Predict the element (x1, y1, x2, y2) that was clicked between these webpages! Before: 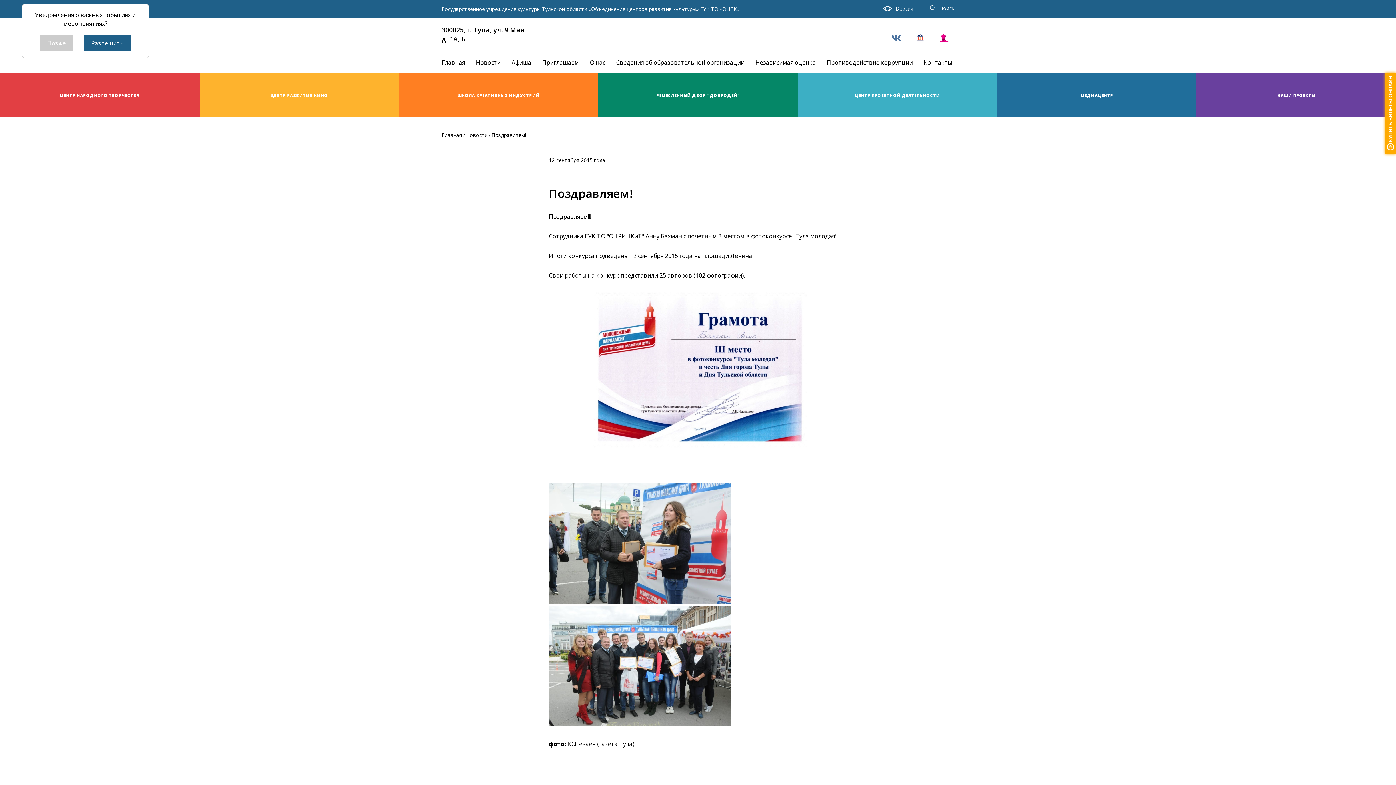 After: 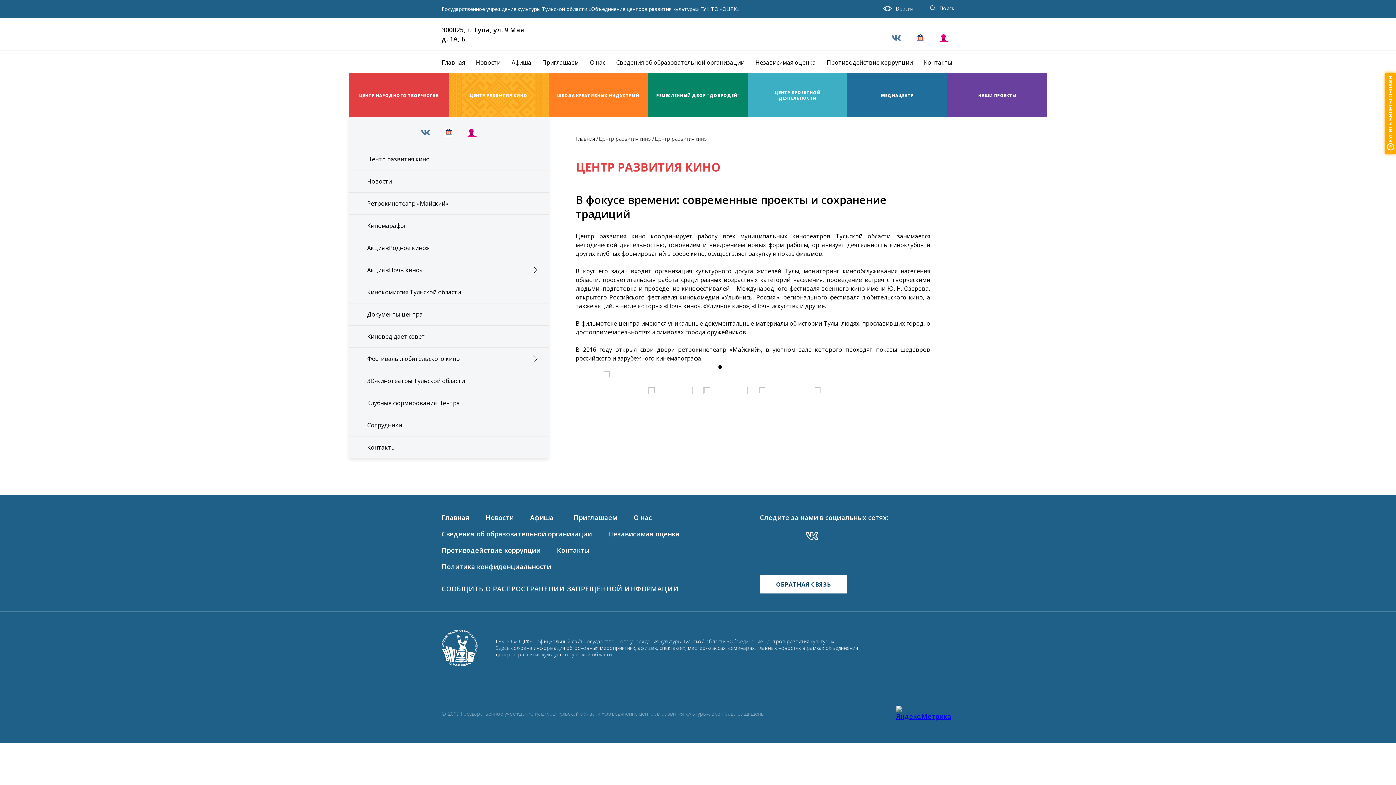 Action: bbox: (199, 73, 398, 117) label: ЦЕНТР РАЗВИТИЯ КИНО